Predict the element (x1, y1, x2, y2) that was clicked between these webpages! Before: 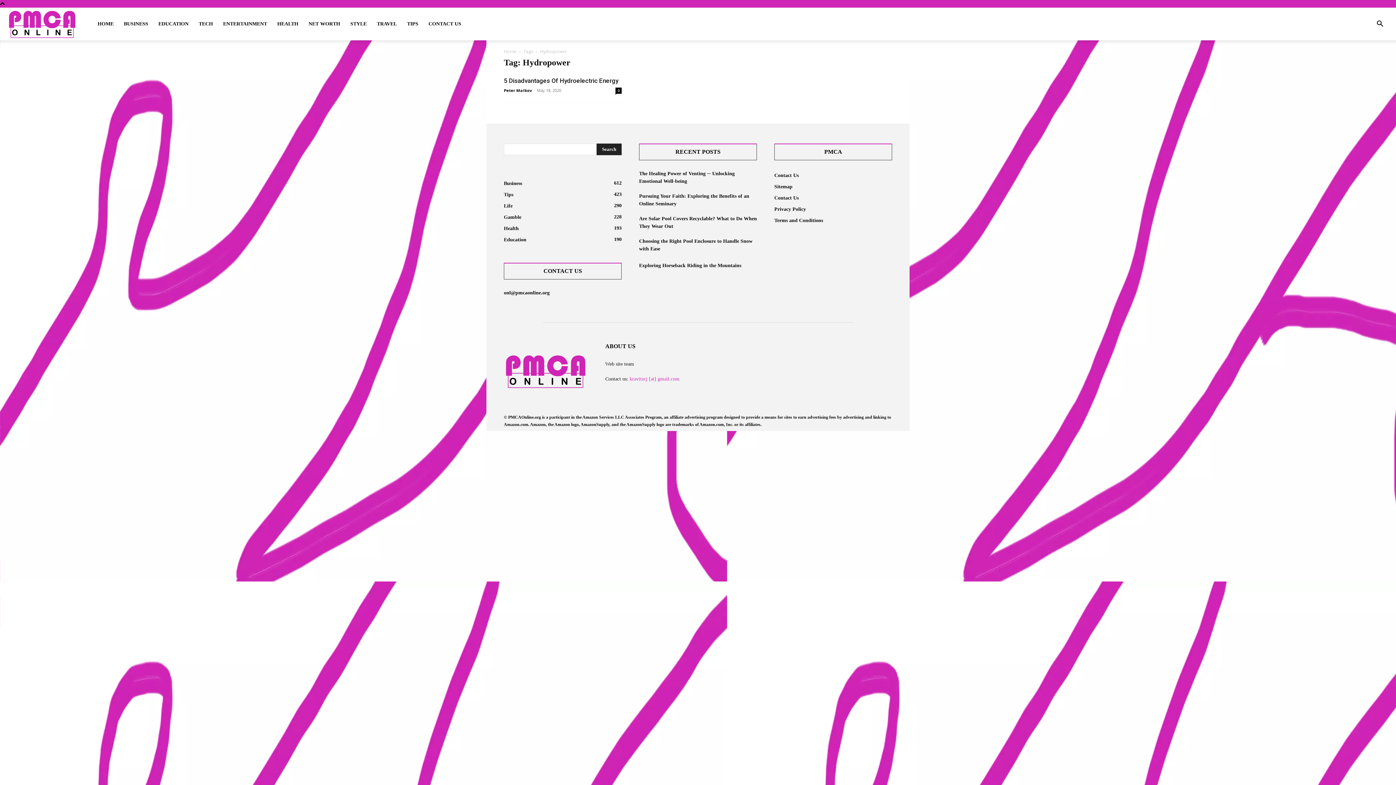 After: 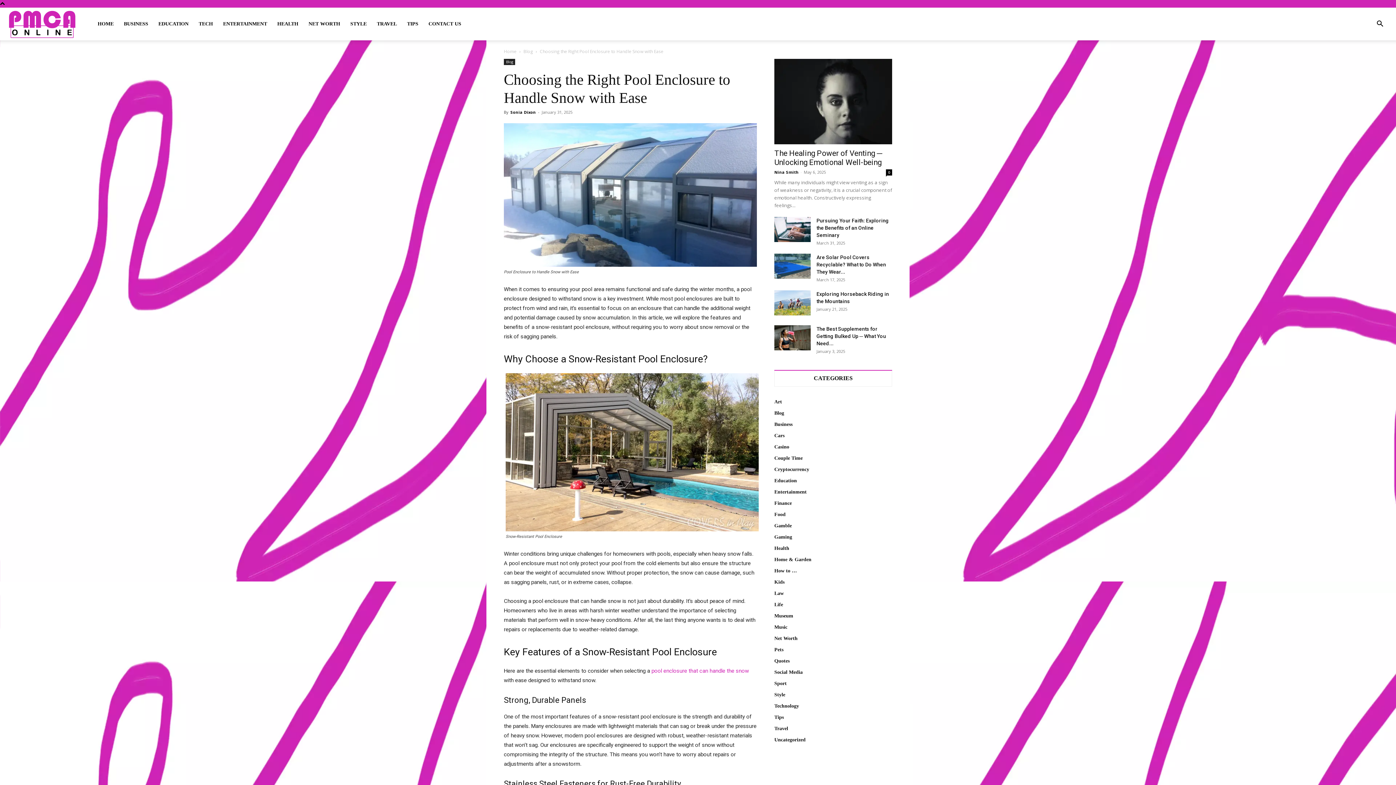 Action: bbox: (639, 237, 757, 252) label: Choosing the Right Pool Enclosure to Handle Snow with Ease